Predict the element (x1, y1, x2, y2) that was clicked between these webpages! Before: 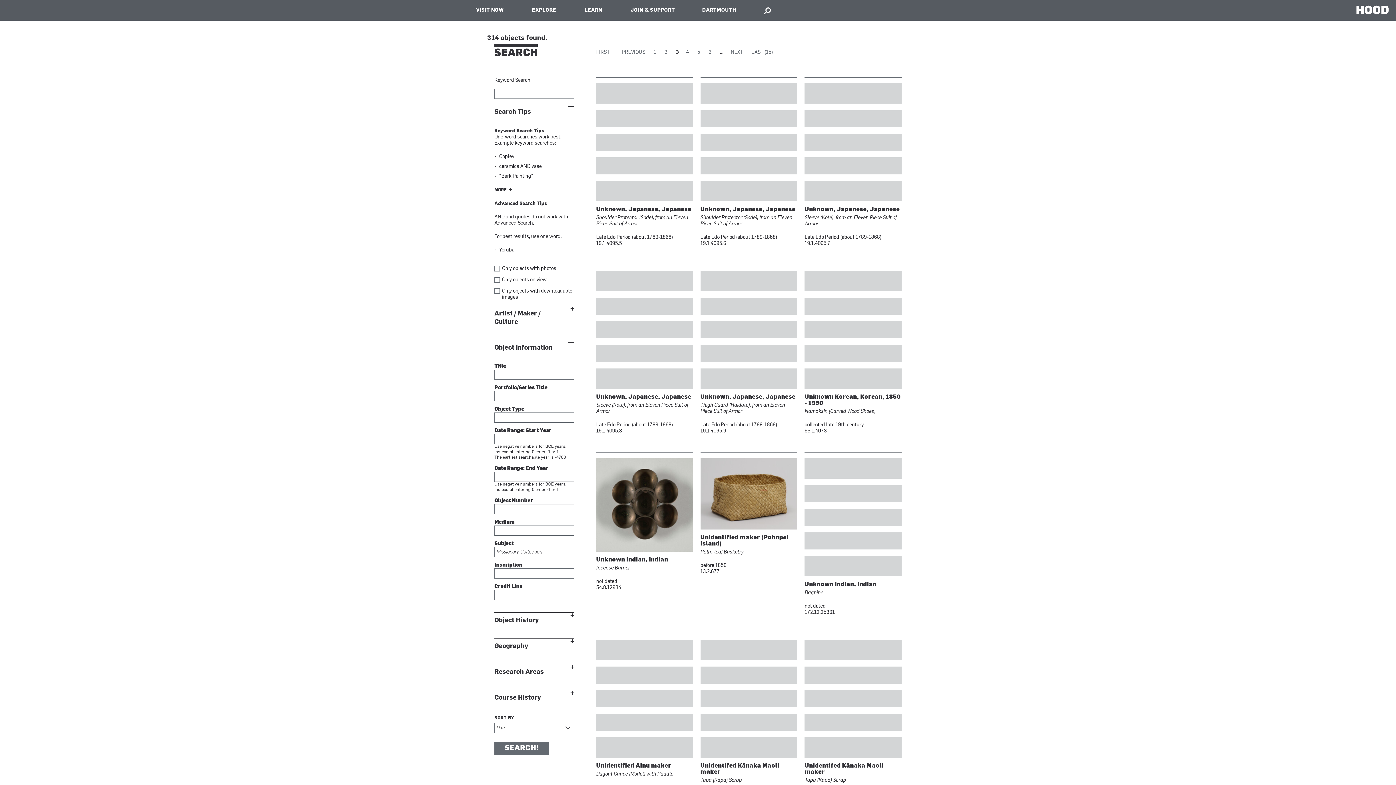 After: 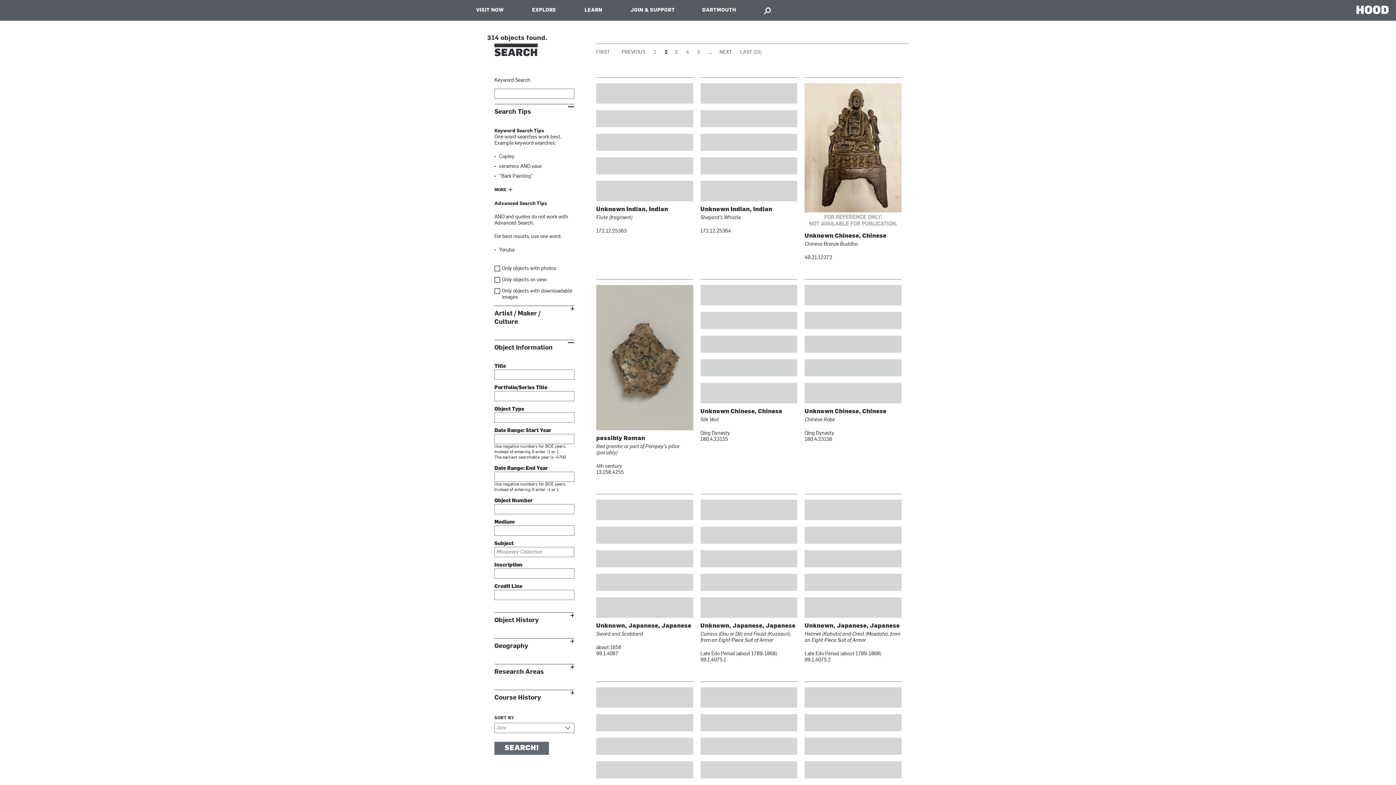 Action: bbox: (621, 49, 645, 55) label: PREVIOUS